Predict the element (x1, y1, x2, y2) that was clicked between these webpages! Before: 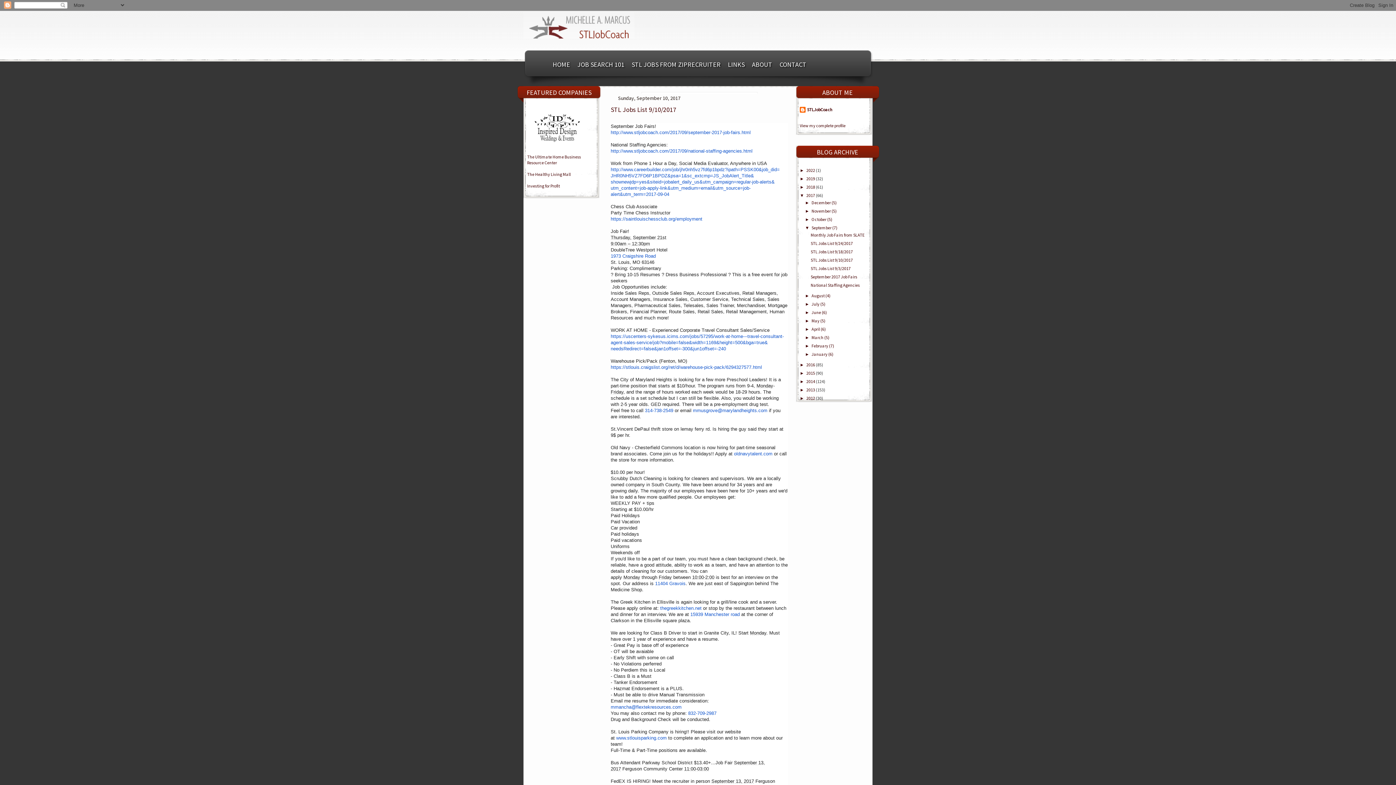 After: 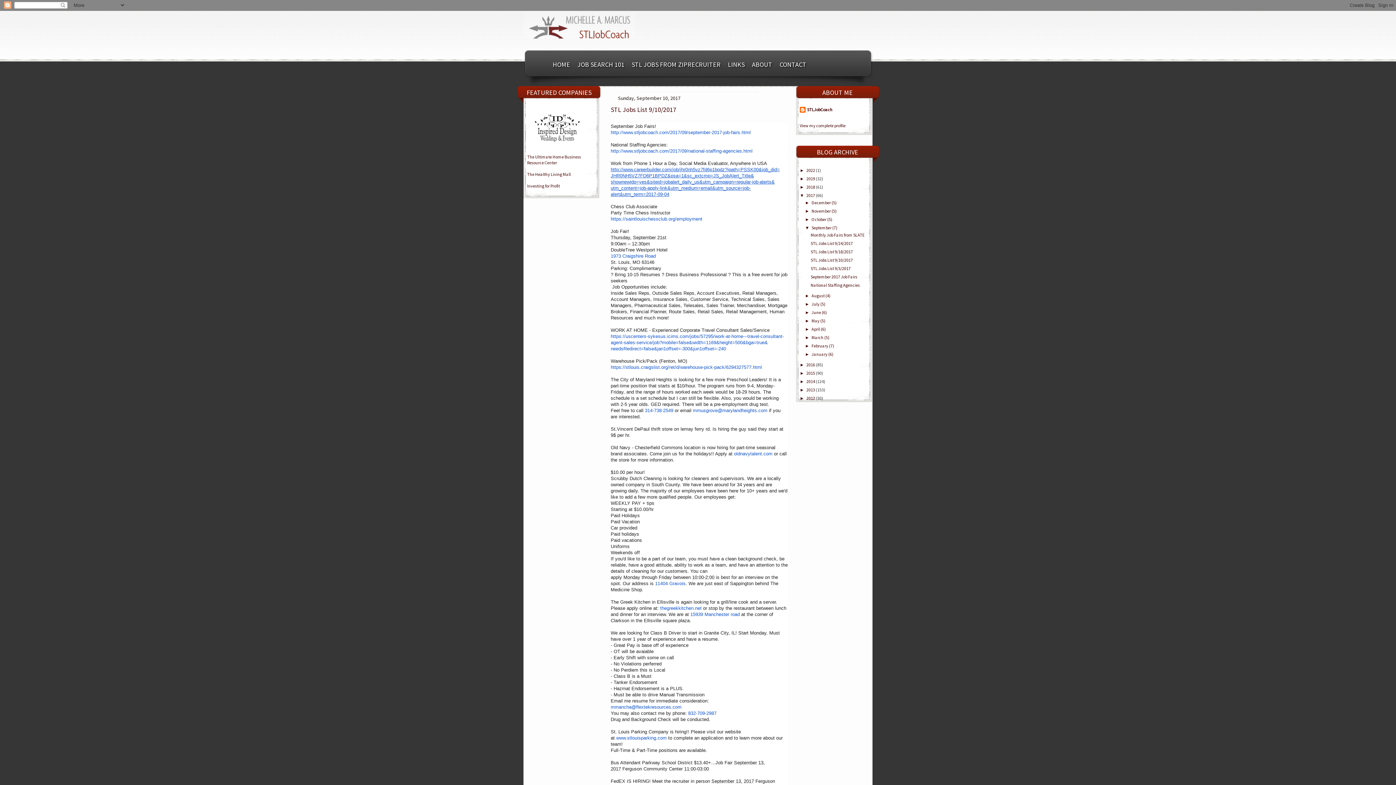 Action: bbox: (610, 166, 780, 197) label: http://www.careerbuilder.com/job/jhr0nh5vz7fd6p1bpdz?ipath=PSSK00&job_did=JHR0NH5VZ7FD6P1BPDZ&psa=1&sc_extcmp=JS_JobAlert_Title&shownewjdp=yes&siteid=jobalert_daily_us&utm_campaign=regular-job-alerts&utm_content=job-apply-link&utm_medium=email&utm_source=job-alert&utm_term=2017-09-04